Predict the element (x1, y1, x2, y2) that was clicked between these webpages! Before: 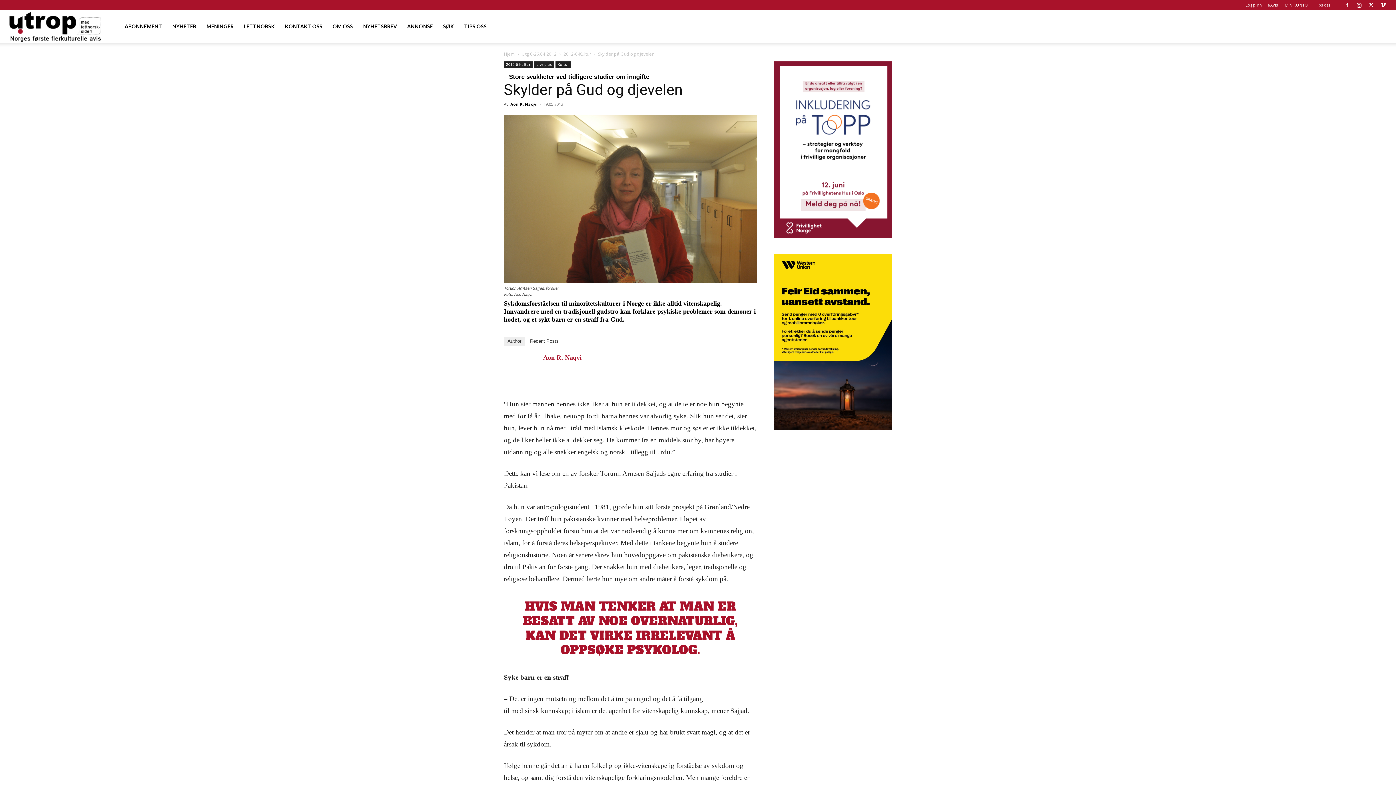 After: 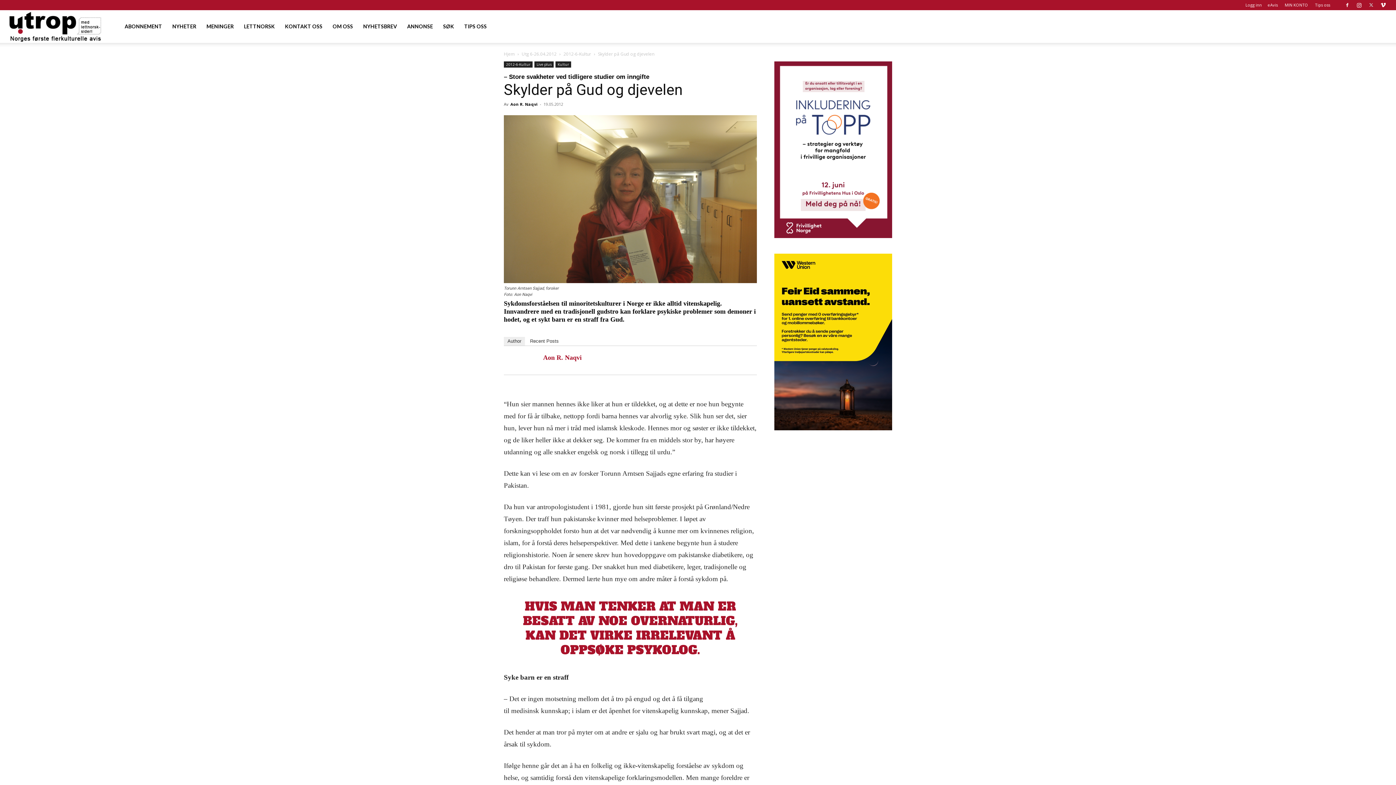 Action: bbox: (1366, 0, 1377, 10)